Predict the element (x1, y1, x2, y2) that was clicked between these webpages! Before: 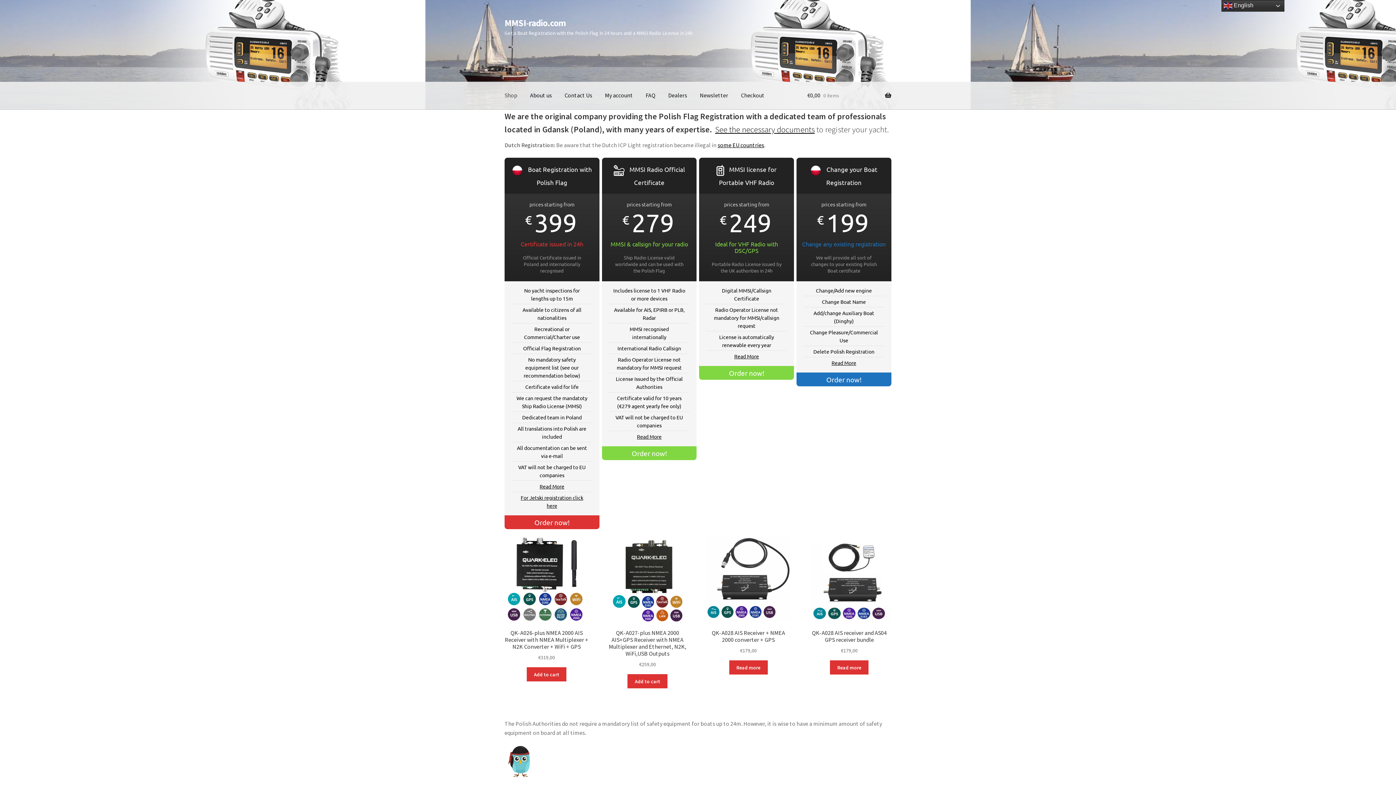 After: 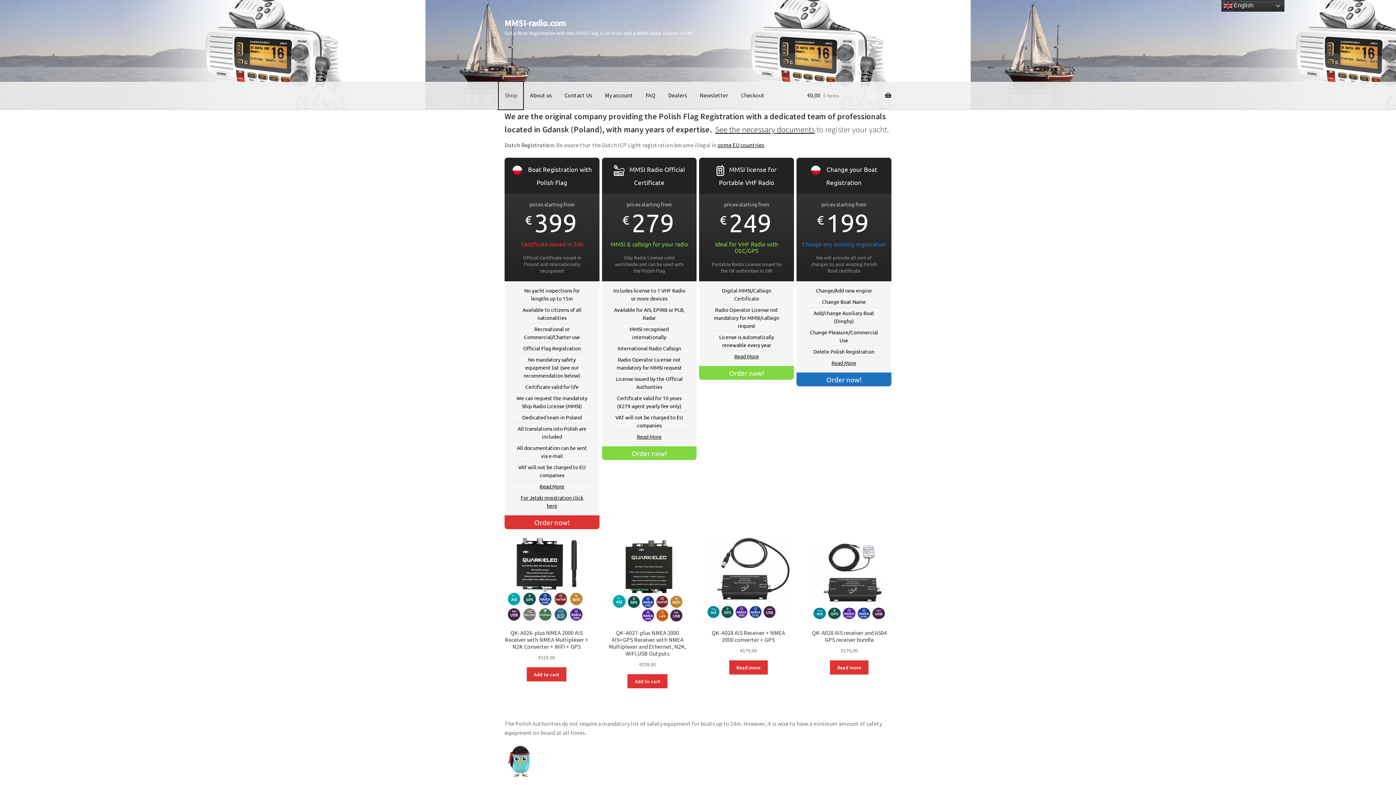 Action: label: Shop bbox: (498, 81, 523, 109)